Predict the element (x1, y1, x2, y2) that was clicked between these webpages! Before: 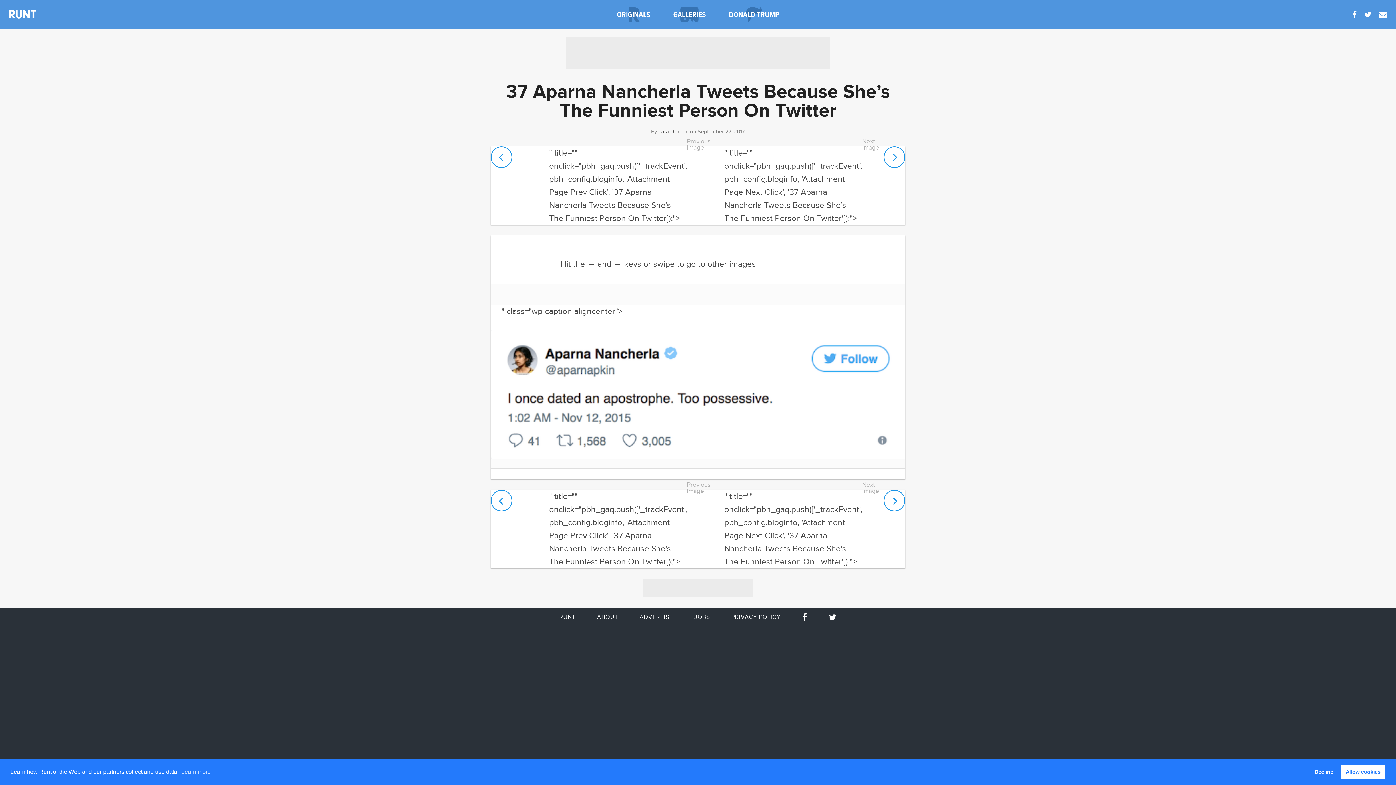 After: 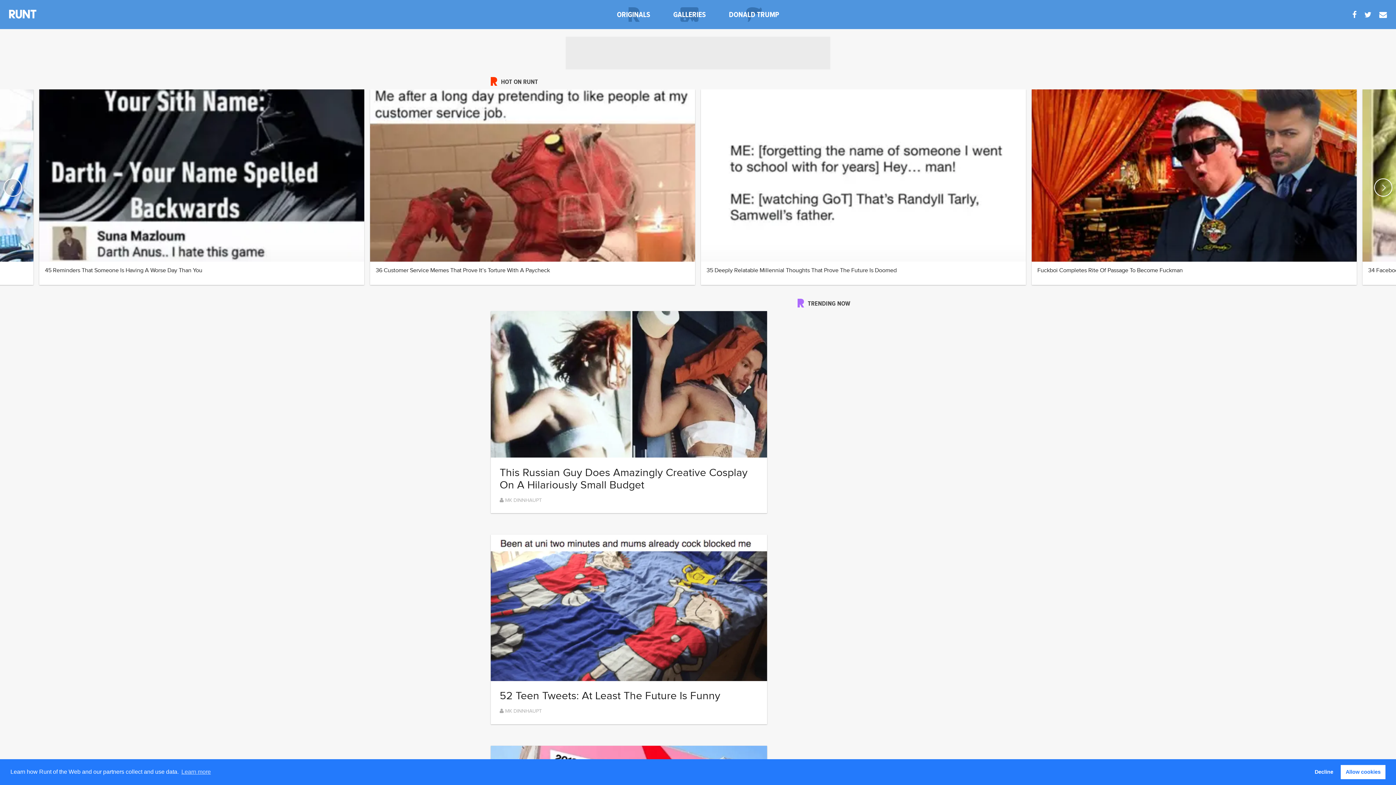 Action: bbox: (0, 0, 36, 29)